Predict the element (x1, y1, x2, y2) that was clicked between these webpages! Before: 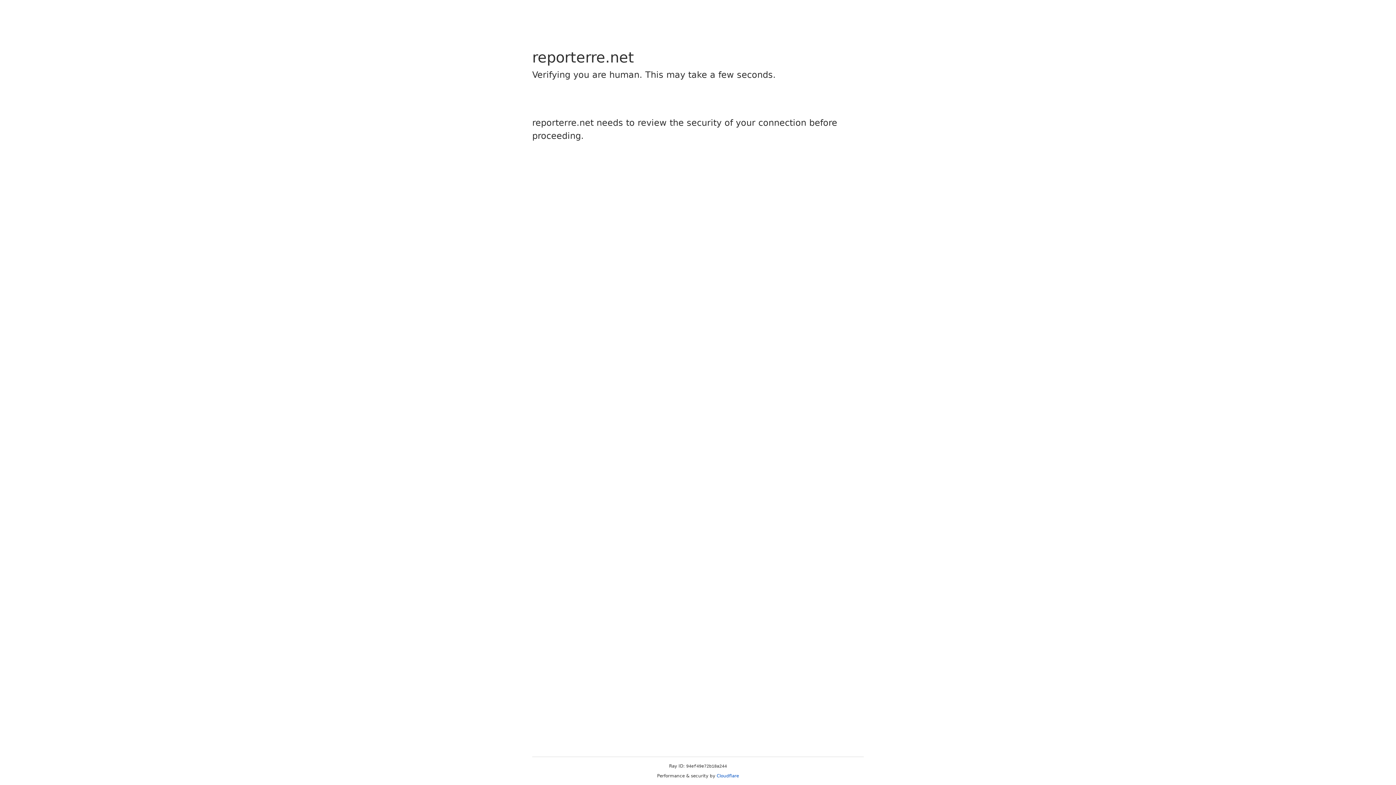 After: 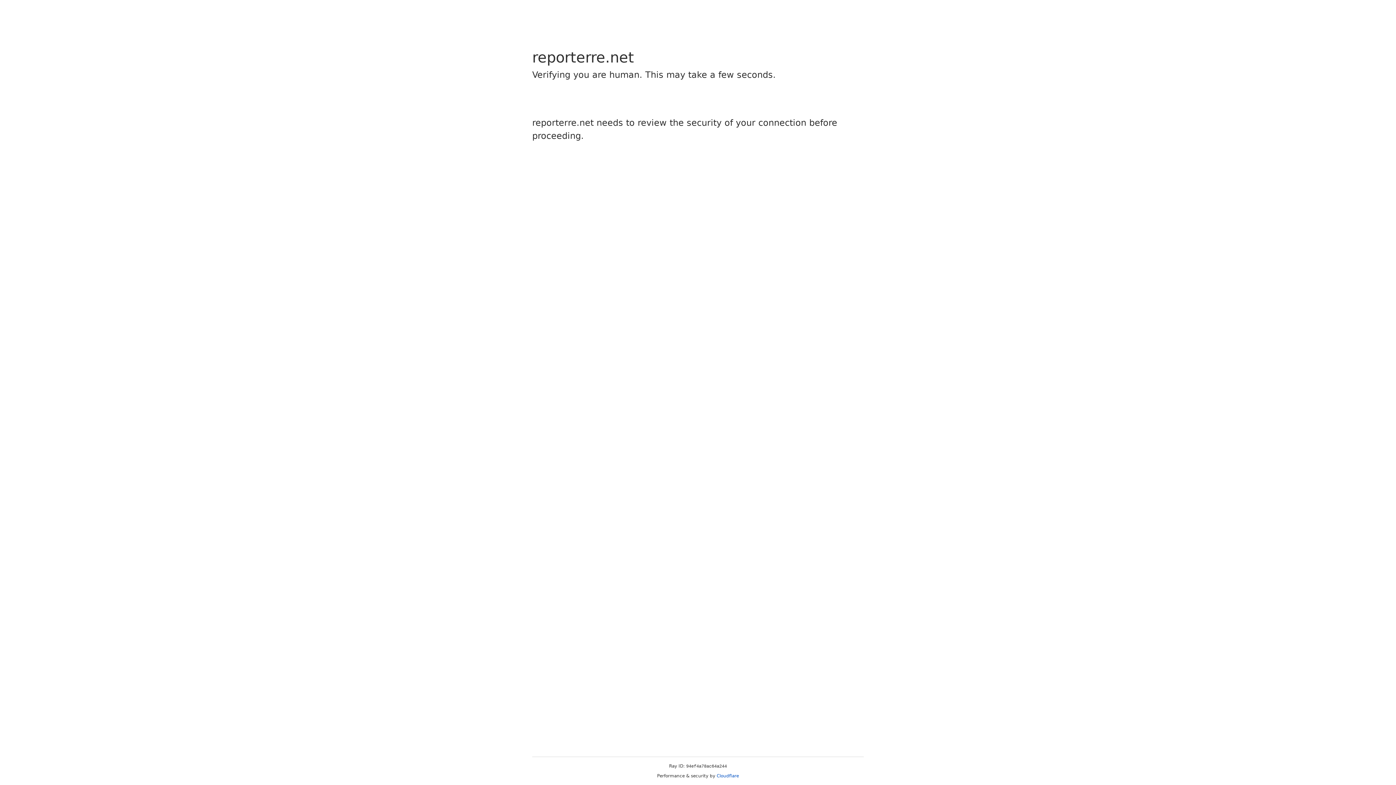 Action: label: Cloudflare bbox: (716, 773, 739, 778)